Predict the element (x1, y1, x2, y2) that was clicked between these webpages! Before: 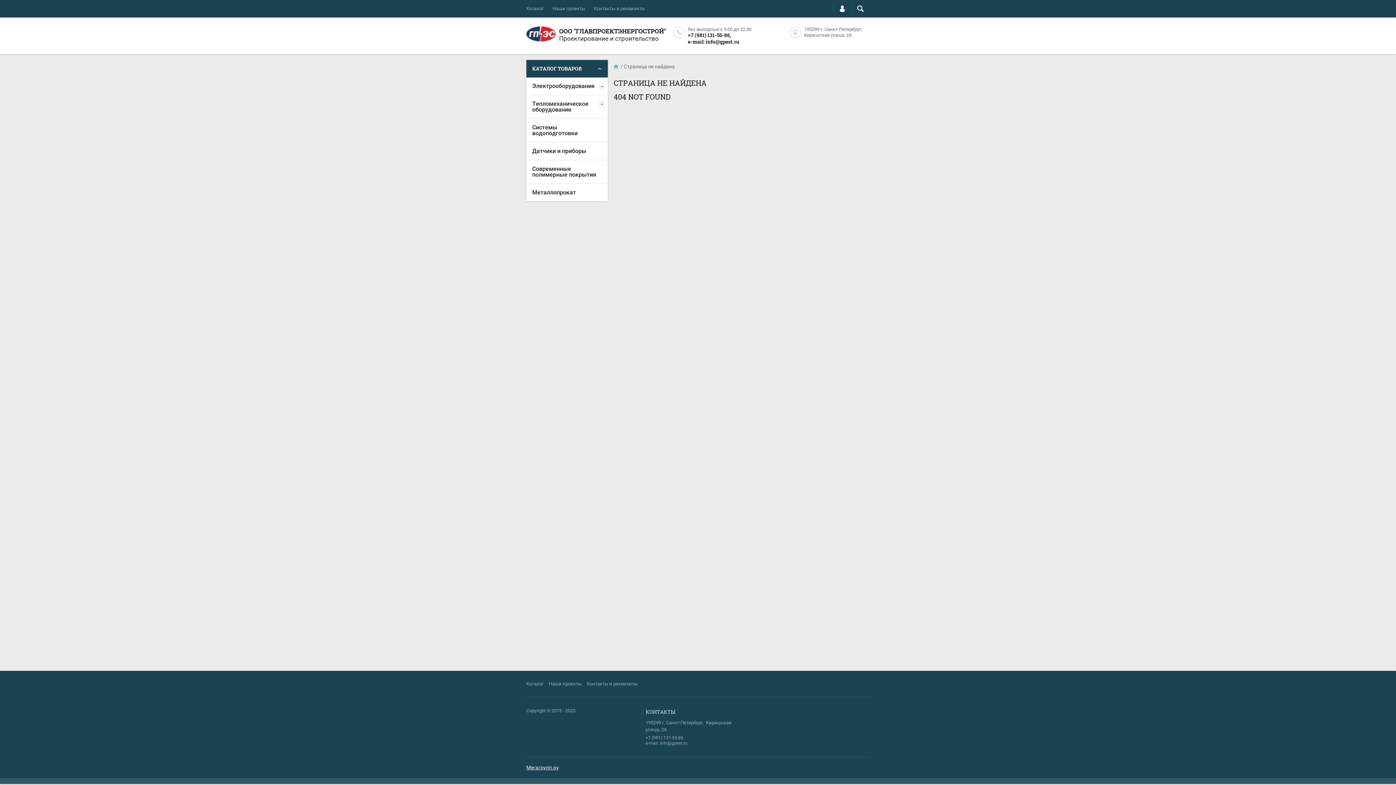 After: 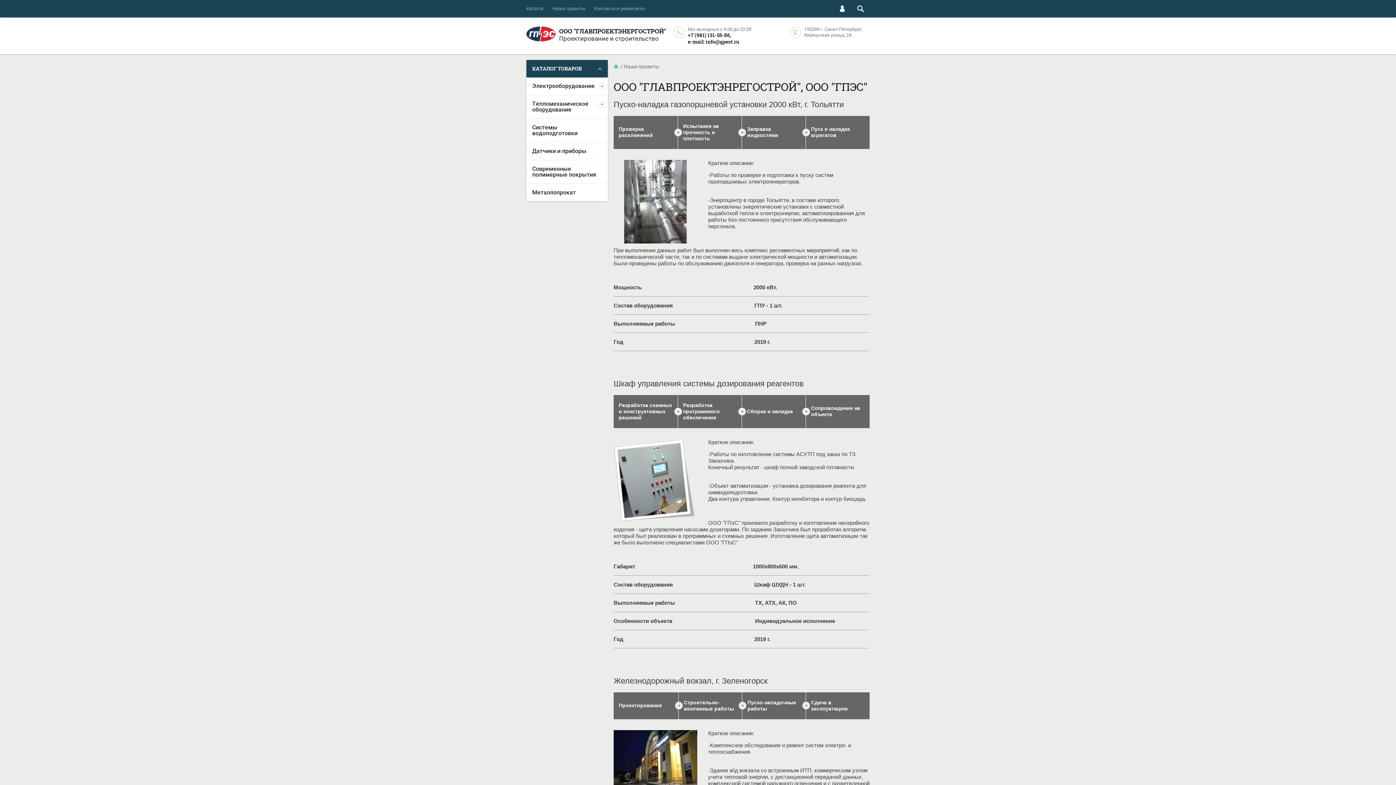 Action: bbox: (552, 0, 585, 17) label: Наши проекты